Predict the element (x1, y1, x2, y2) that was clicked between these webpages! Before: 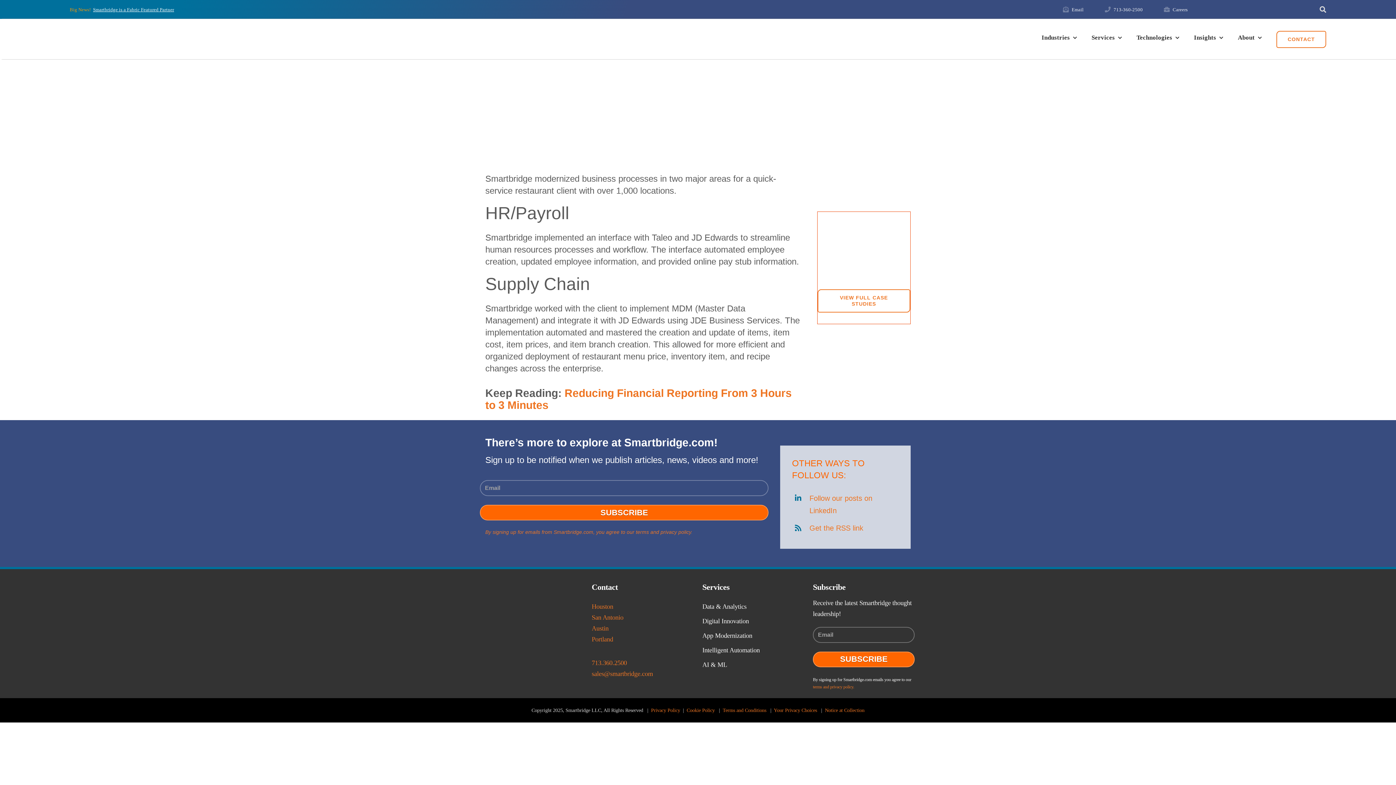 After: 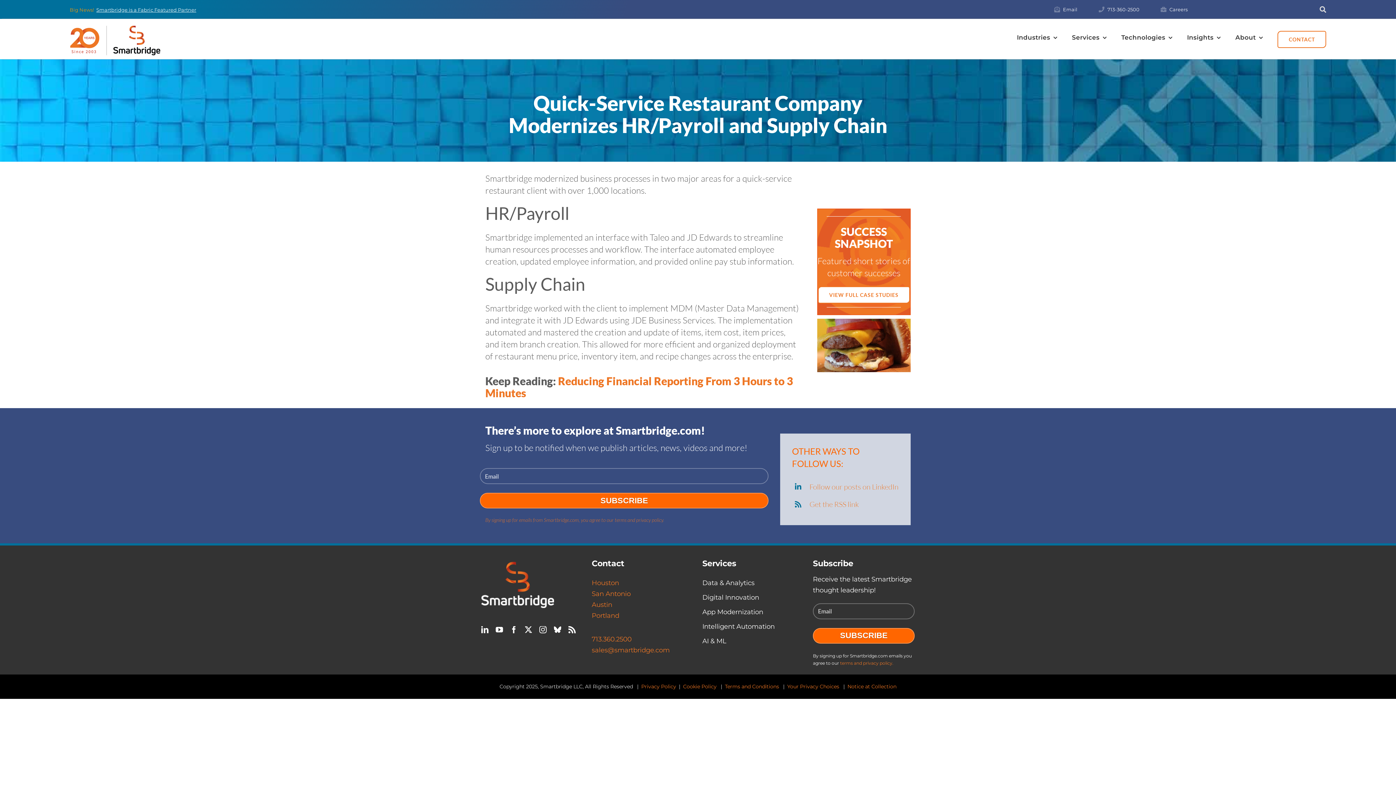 Action: label: 713.360.2500 bbox: (591, 659, 627, 666)